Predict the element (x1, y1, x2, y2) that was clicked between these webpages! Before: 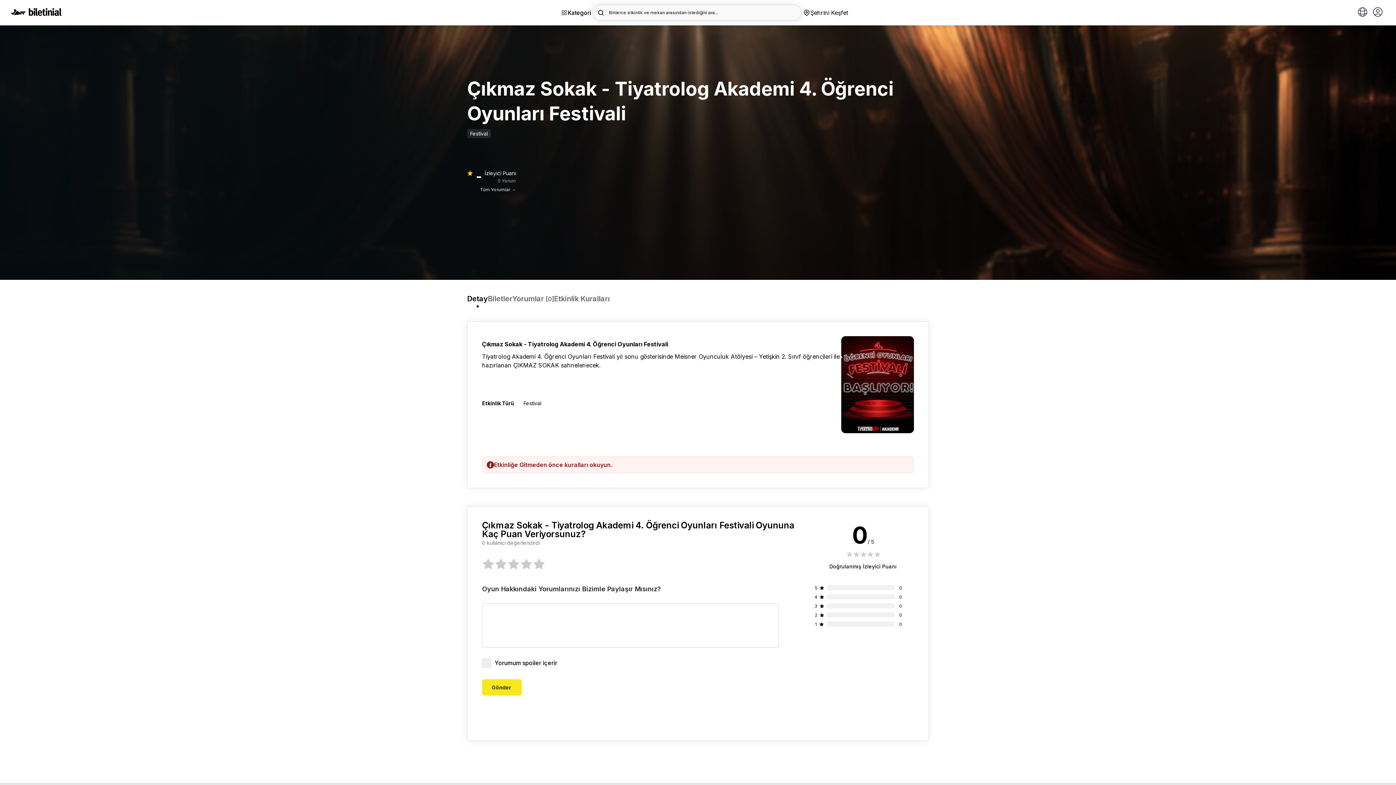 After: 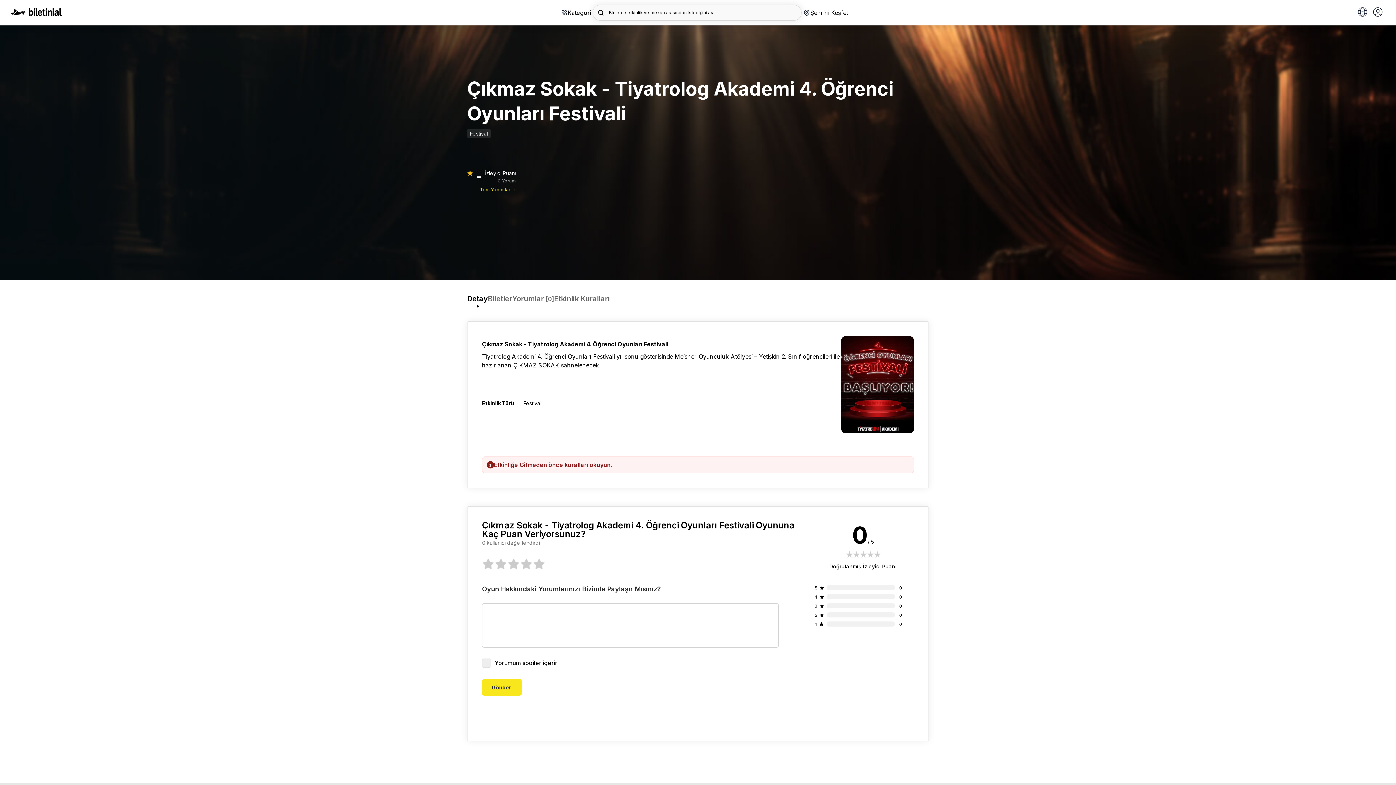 Action: label: Tüm Yorumlar → bbox: (480, 186, 516, 192)